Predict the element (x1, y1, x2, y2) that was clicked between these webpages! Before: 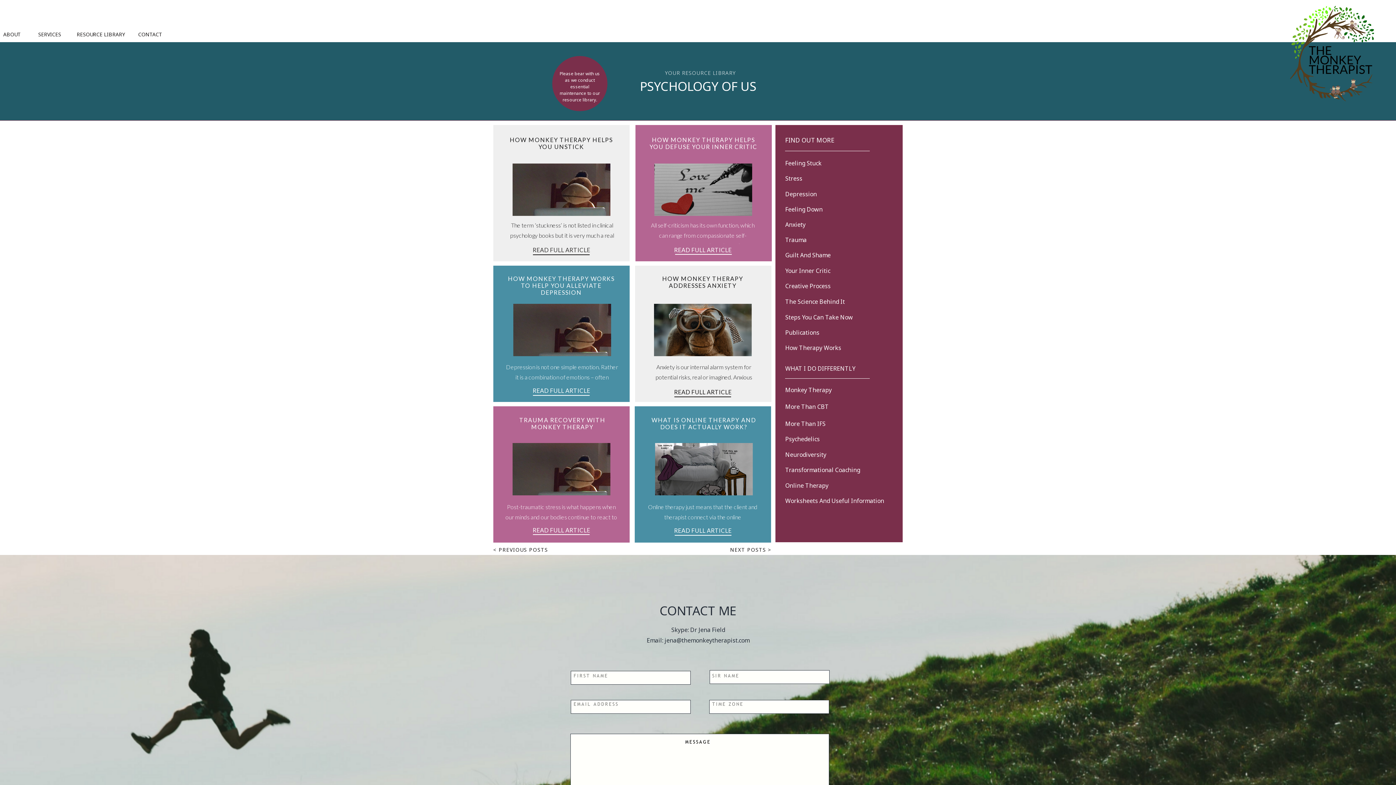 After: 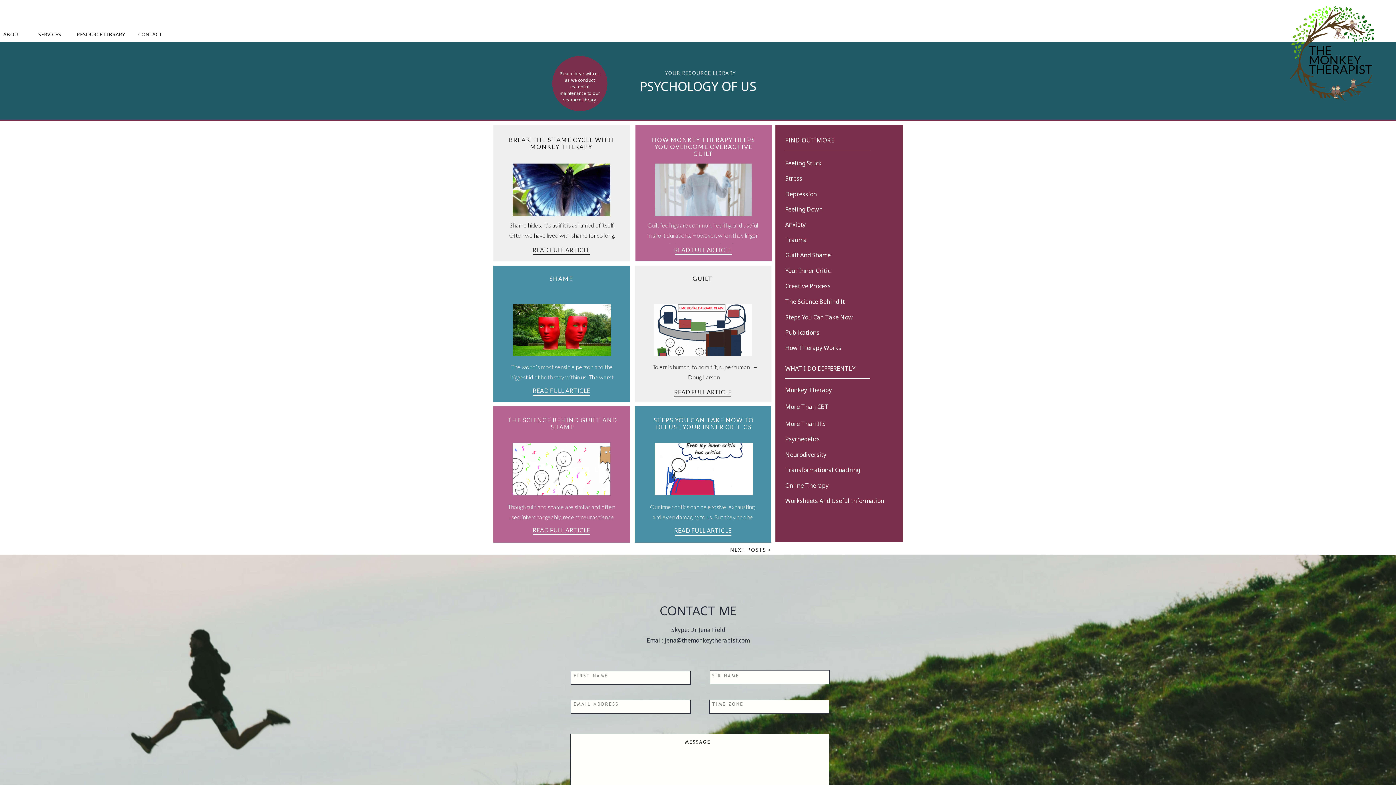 Action: bbox: (785, 250, 858, 258) label: Guilt And Shame